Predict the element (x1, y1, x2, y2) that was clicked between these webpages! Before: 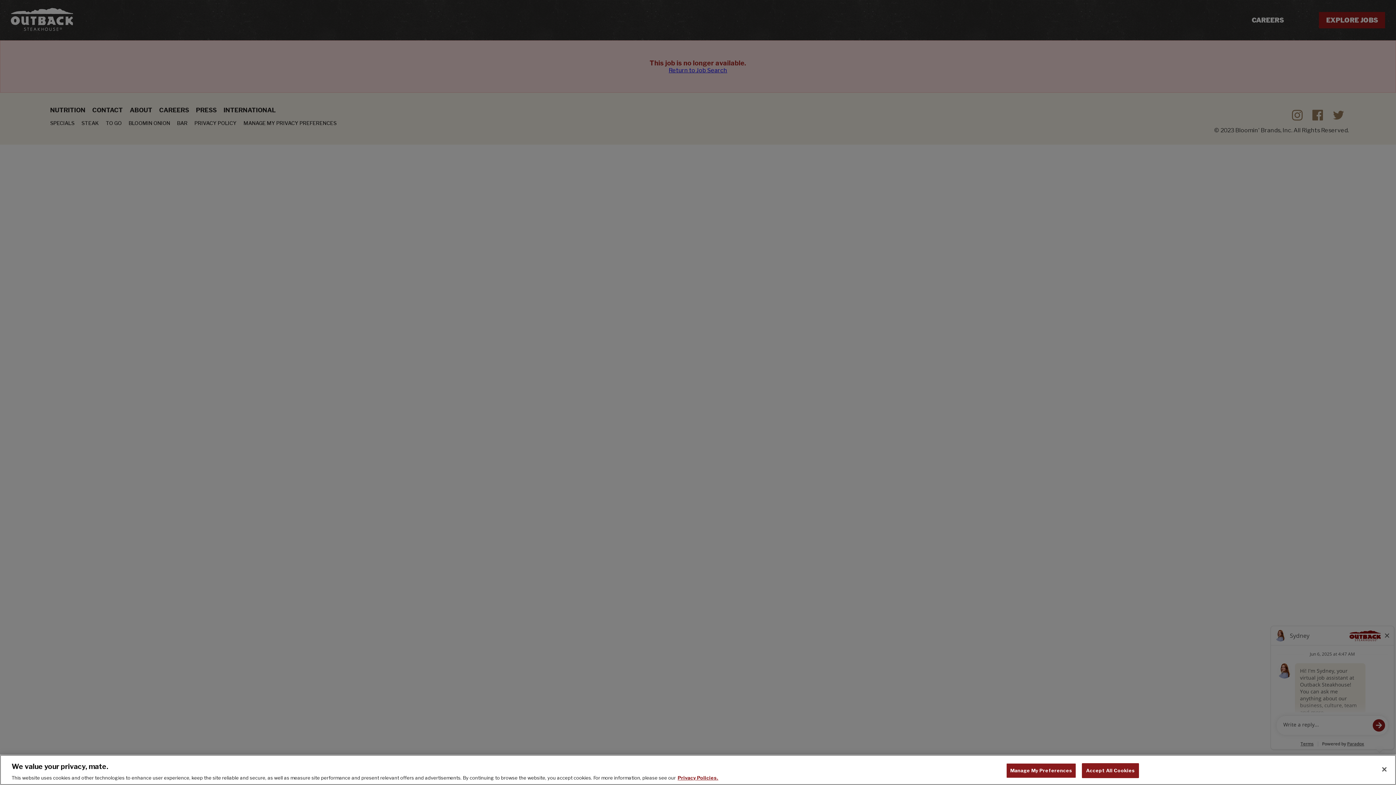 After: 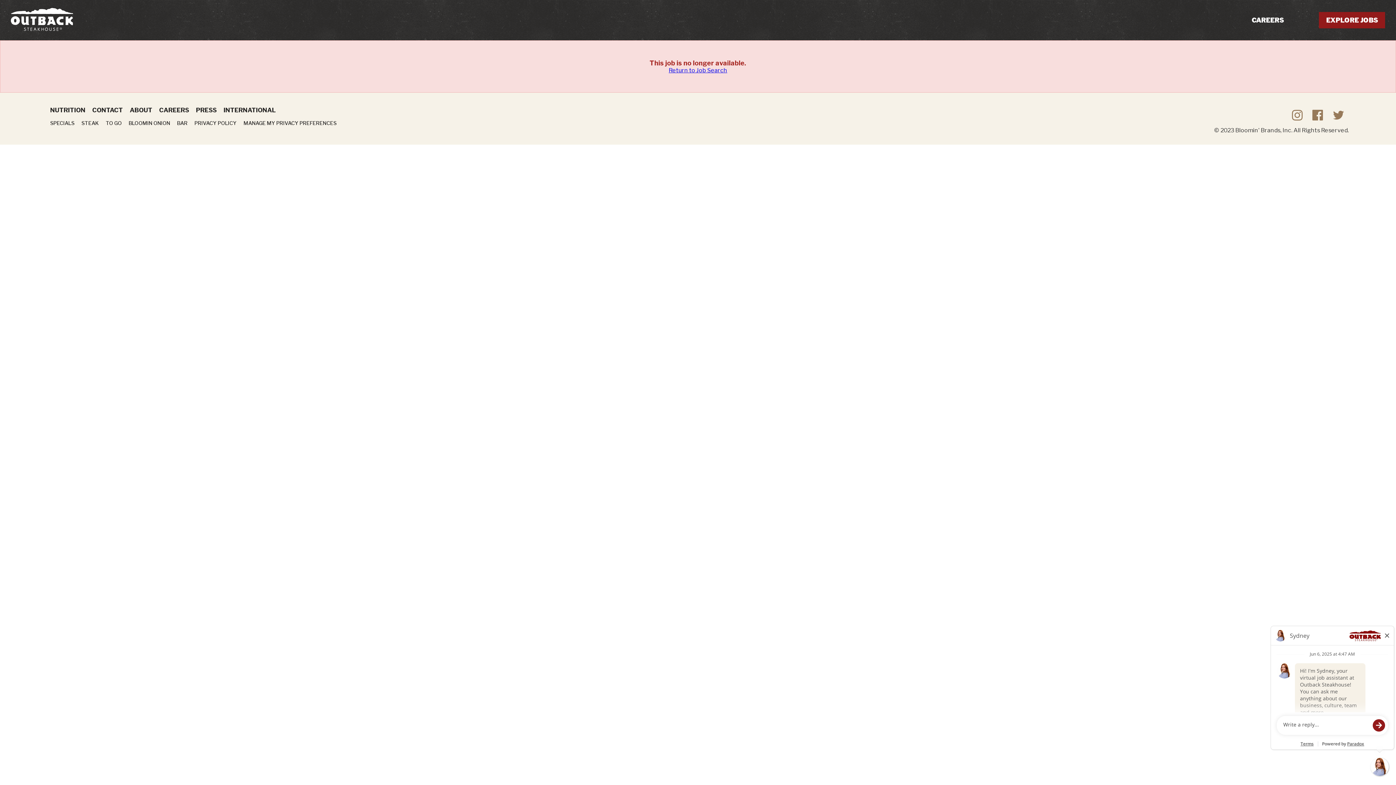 Action: label: Accept All Cookies bbox: (1082, 763, 1139, 778)